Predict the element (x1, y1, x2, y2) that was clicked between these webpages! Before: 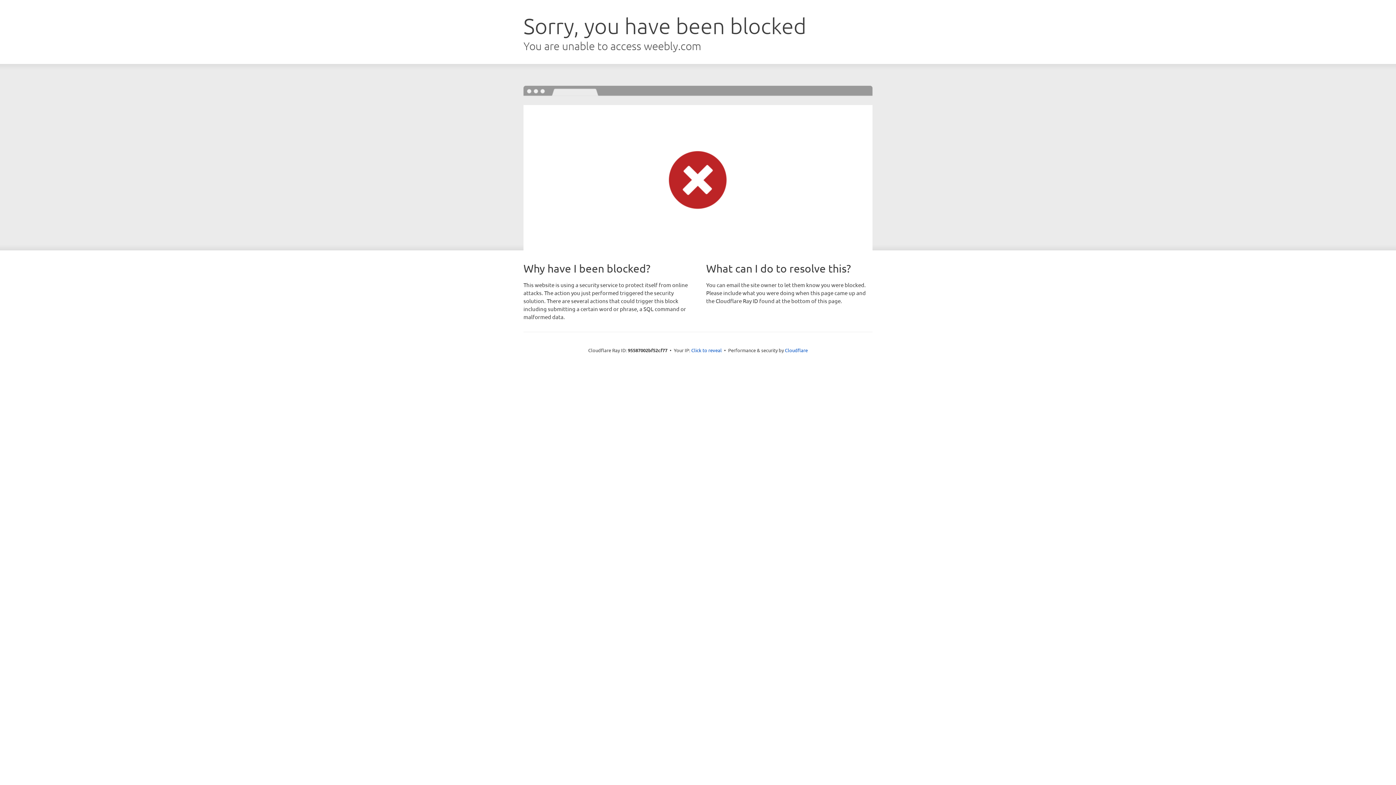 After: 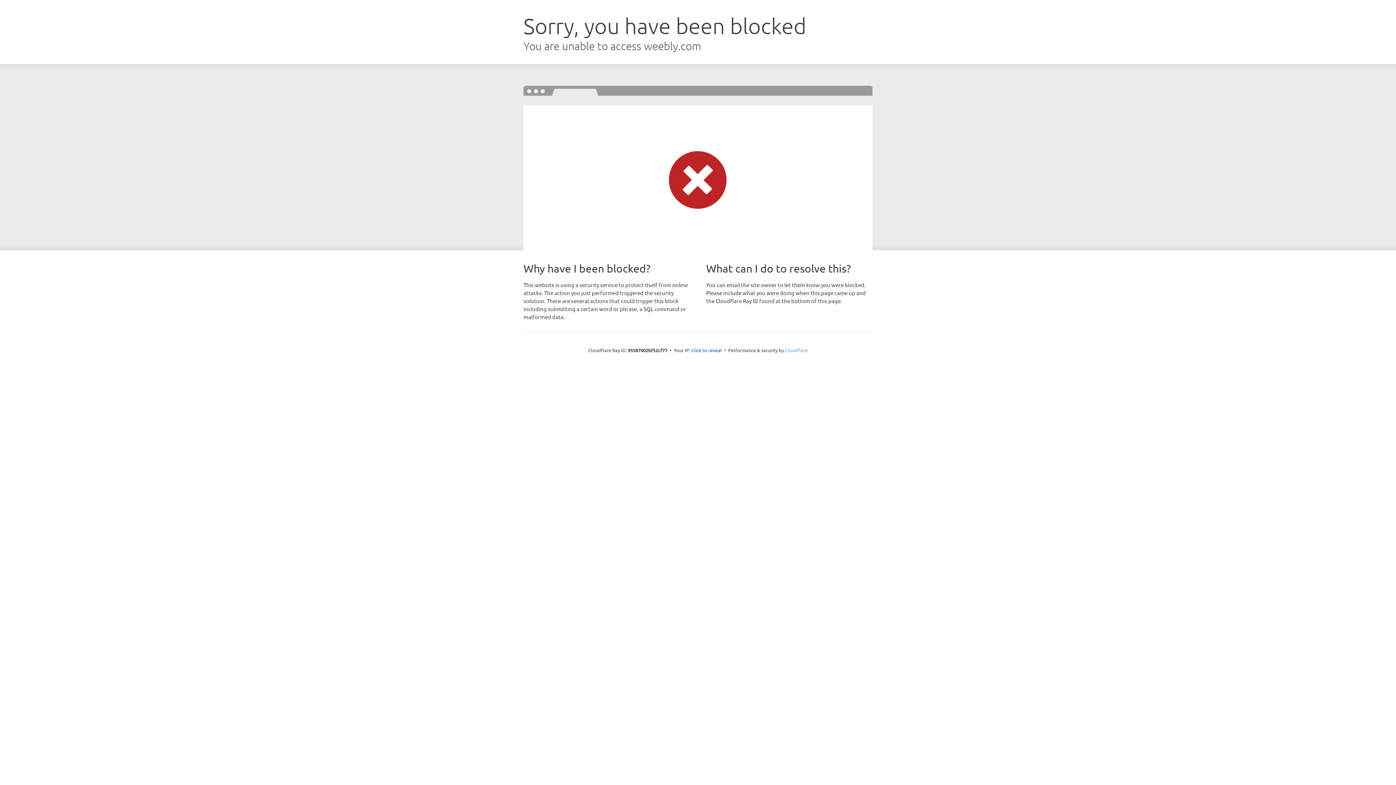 Action: label: Cloudflare bbox: (785, 347, 808, 353)